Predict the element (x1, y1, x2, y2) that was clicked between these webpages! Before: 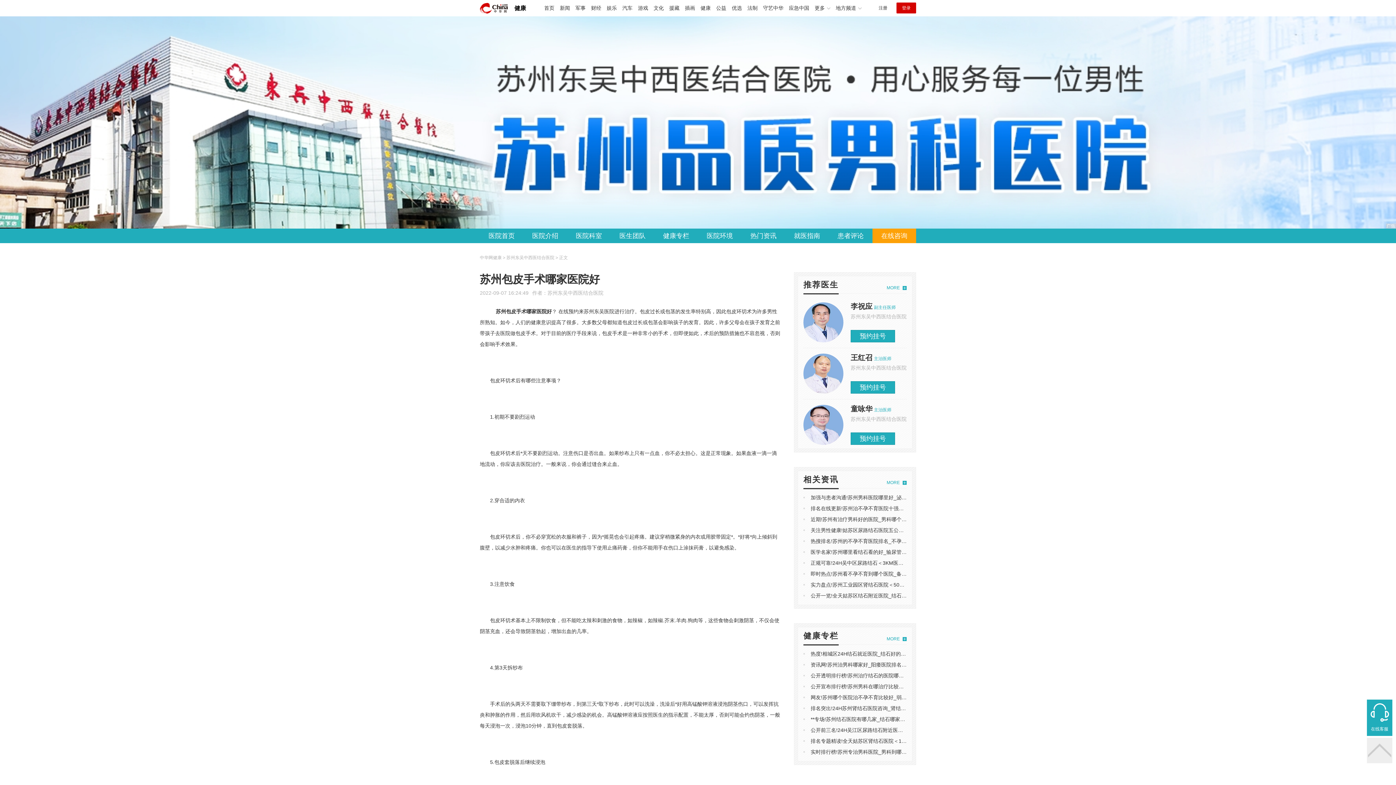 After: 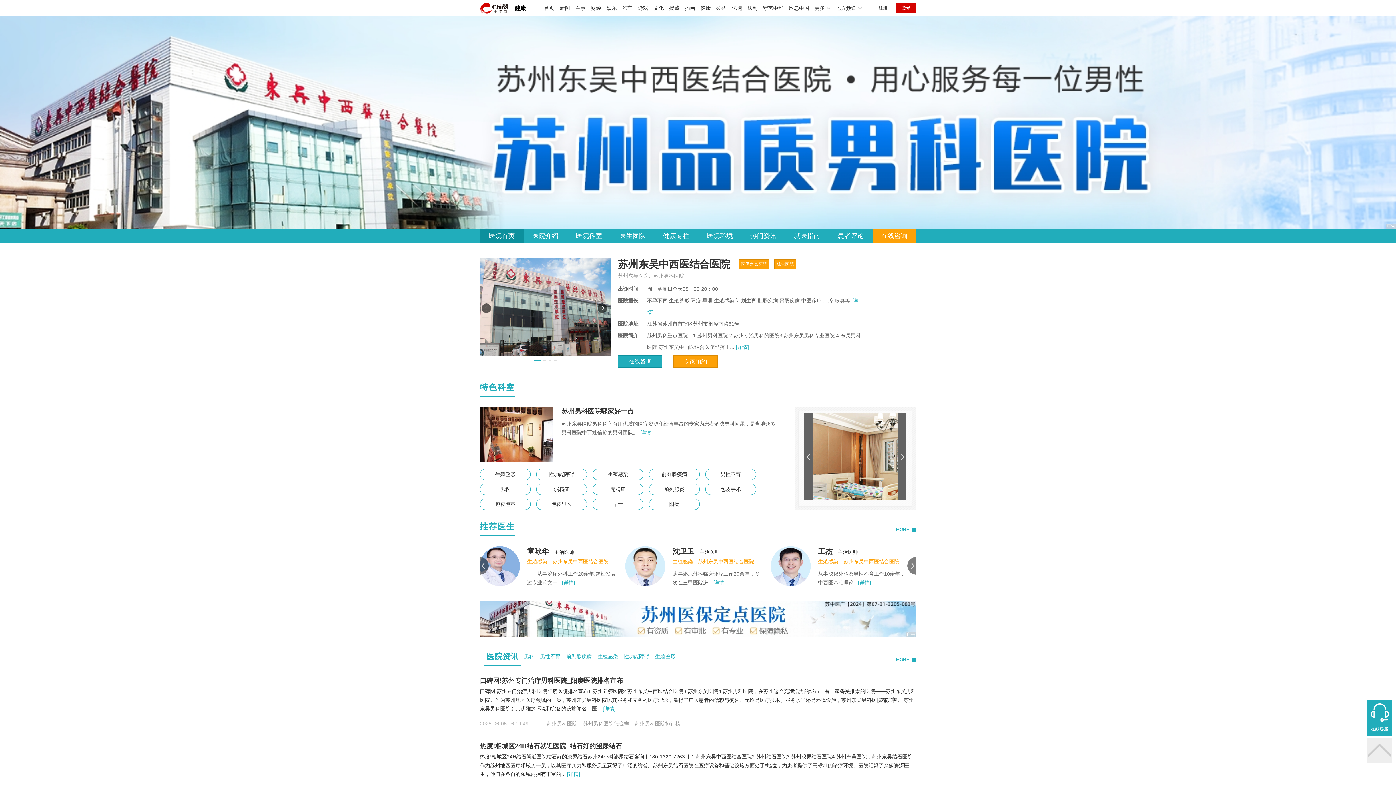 Action: label: 医院首页 bbox: (480, 228, 523, 243)